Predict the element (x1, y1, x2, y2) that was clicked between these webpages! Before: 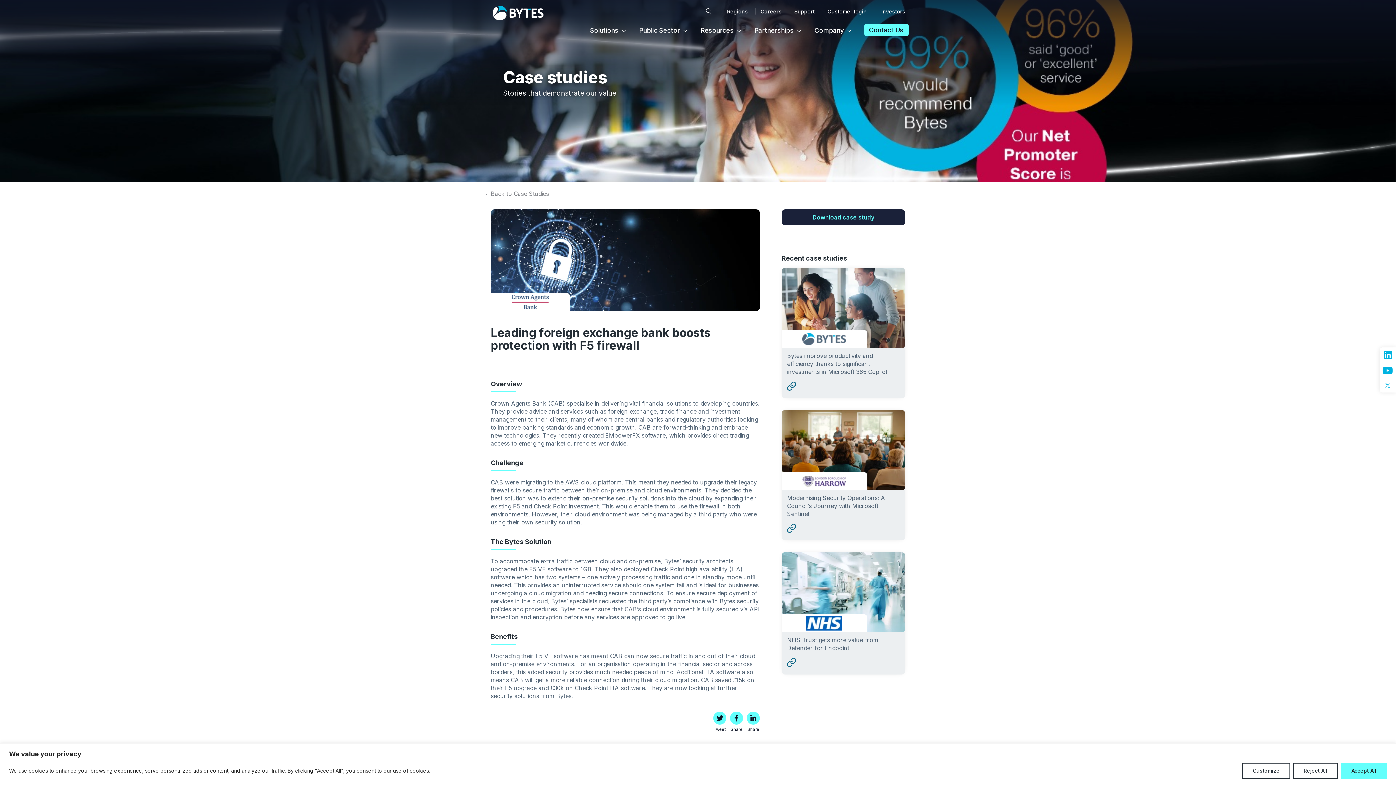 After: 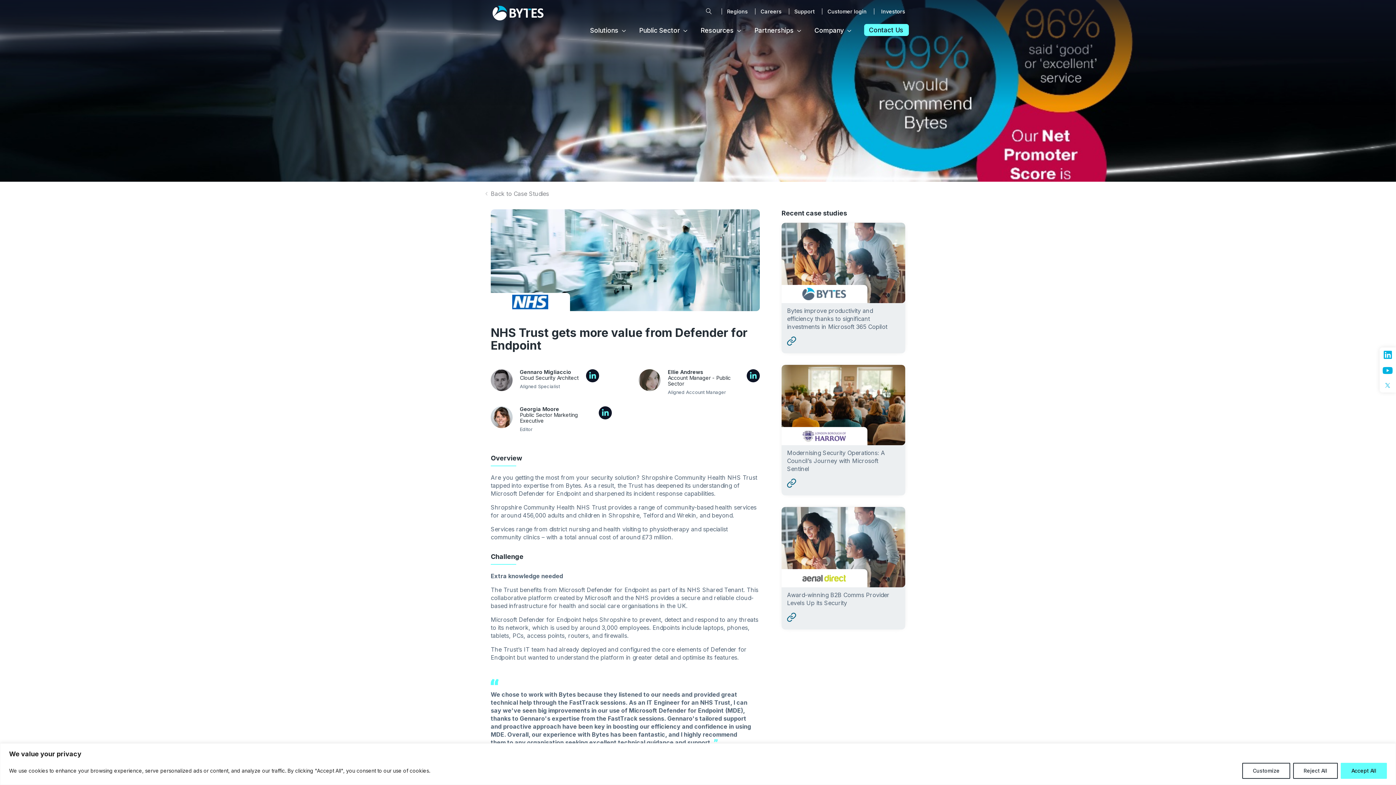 Action: bbox: (787, 661, 799, 668)